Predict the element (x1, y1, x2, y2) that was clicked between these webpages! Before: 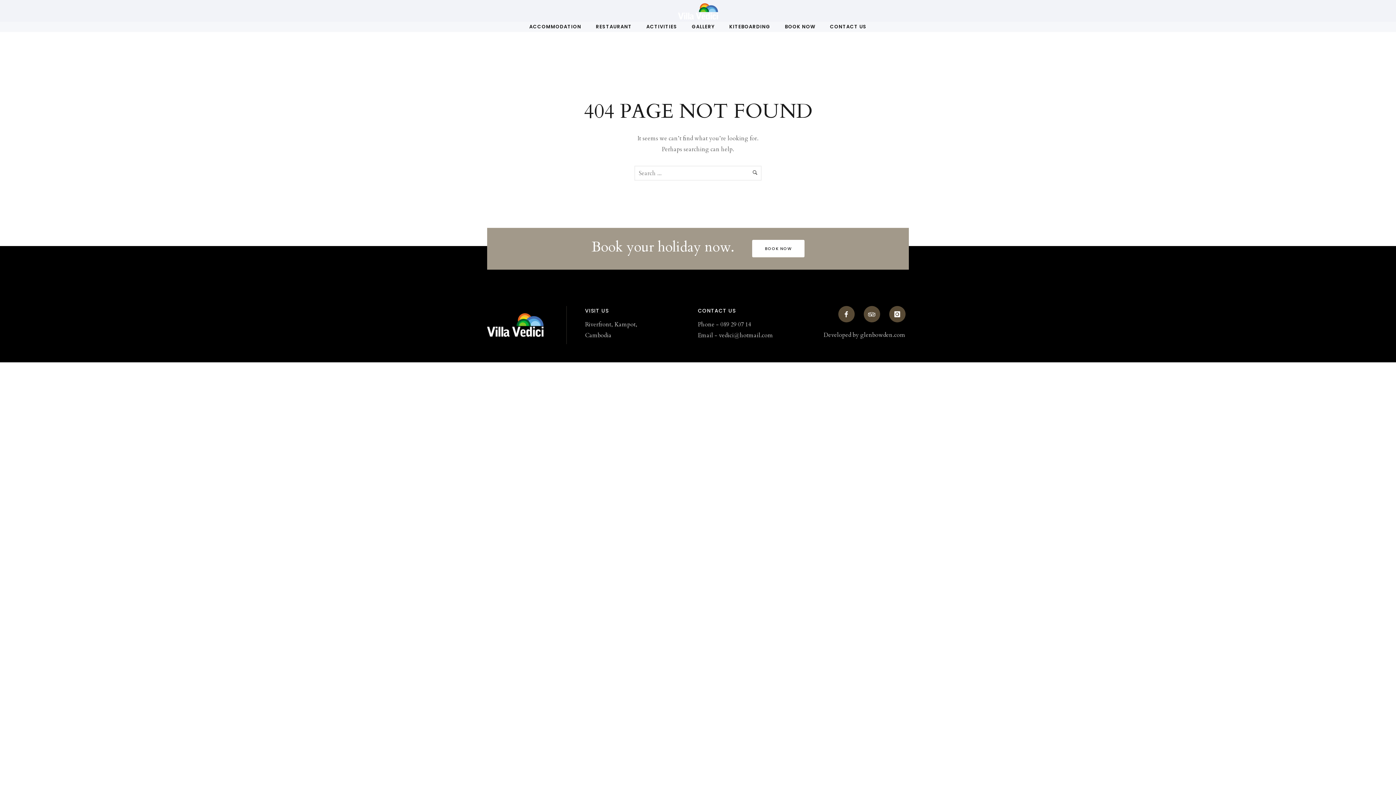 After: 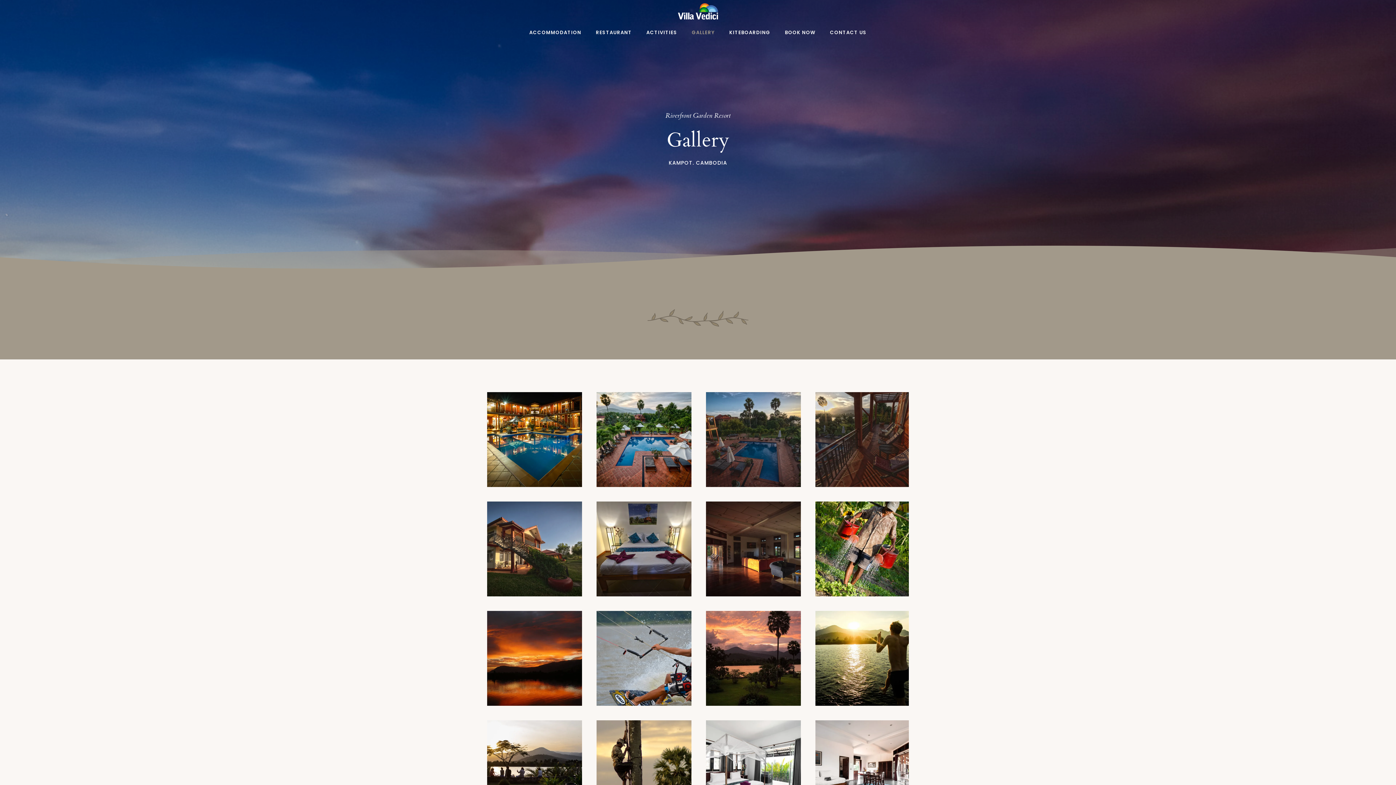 Action: bbox: (684, 23, 722, 30) label: GALLERY